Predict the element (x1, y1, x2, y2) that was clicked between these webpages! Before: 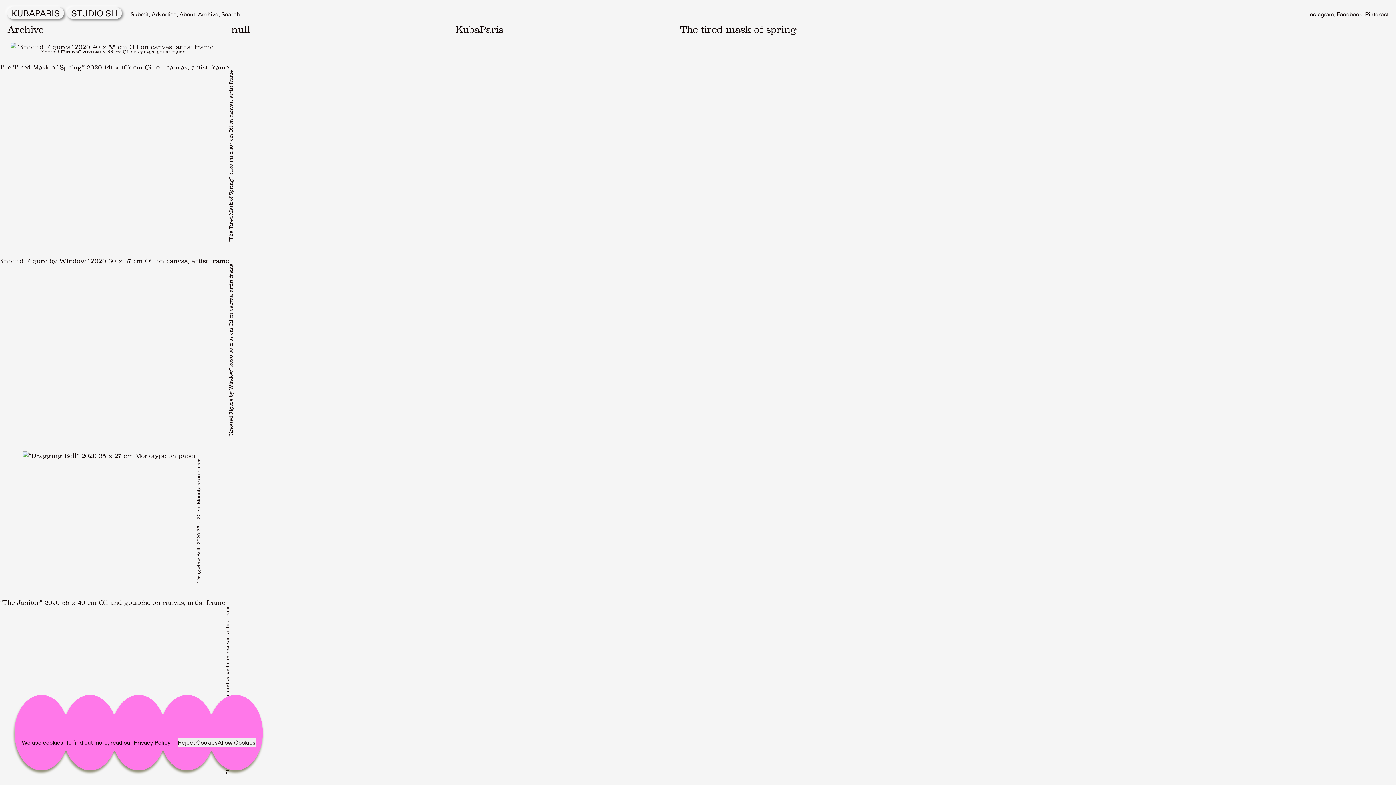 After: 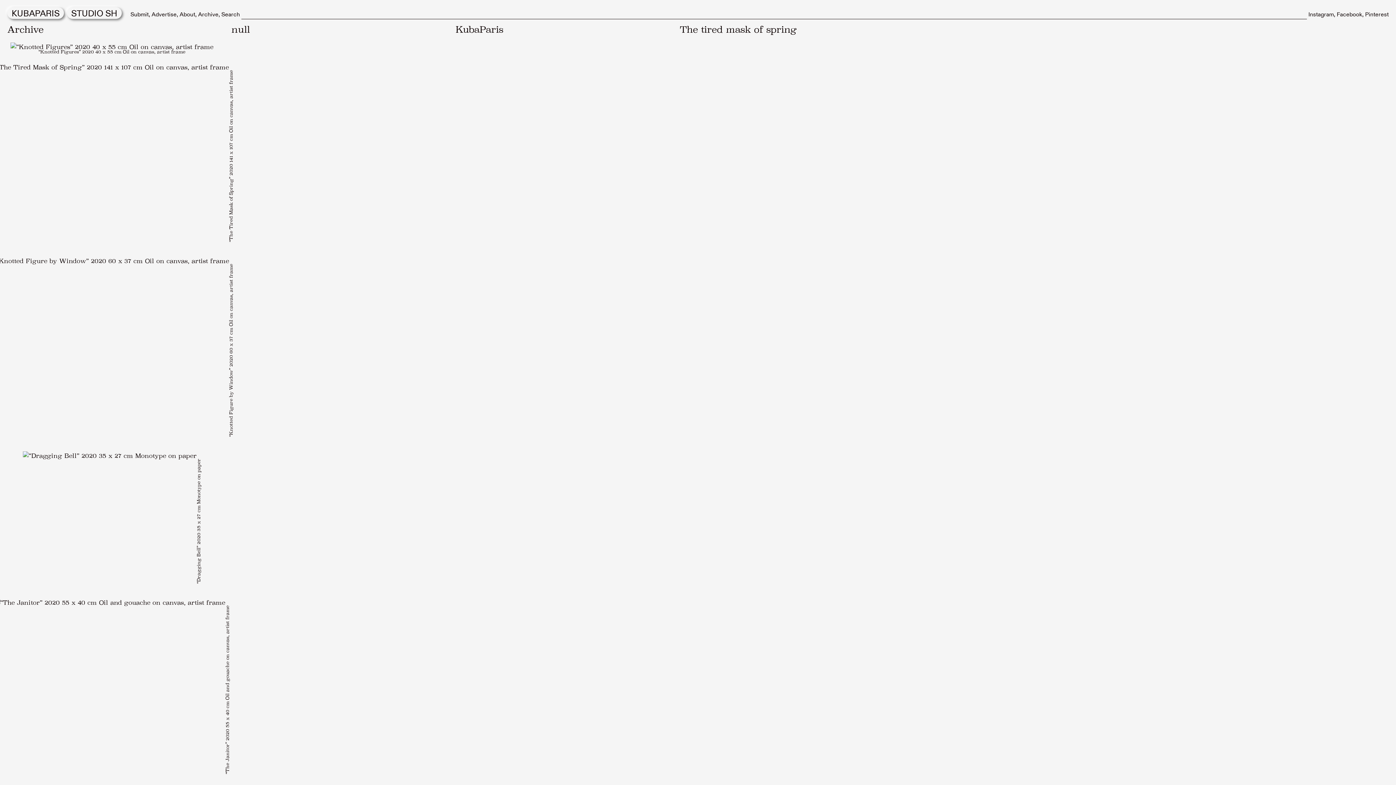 Action: bbox: (177, 738, 217, 747) label: Reject Cookies